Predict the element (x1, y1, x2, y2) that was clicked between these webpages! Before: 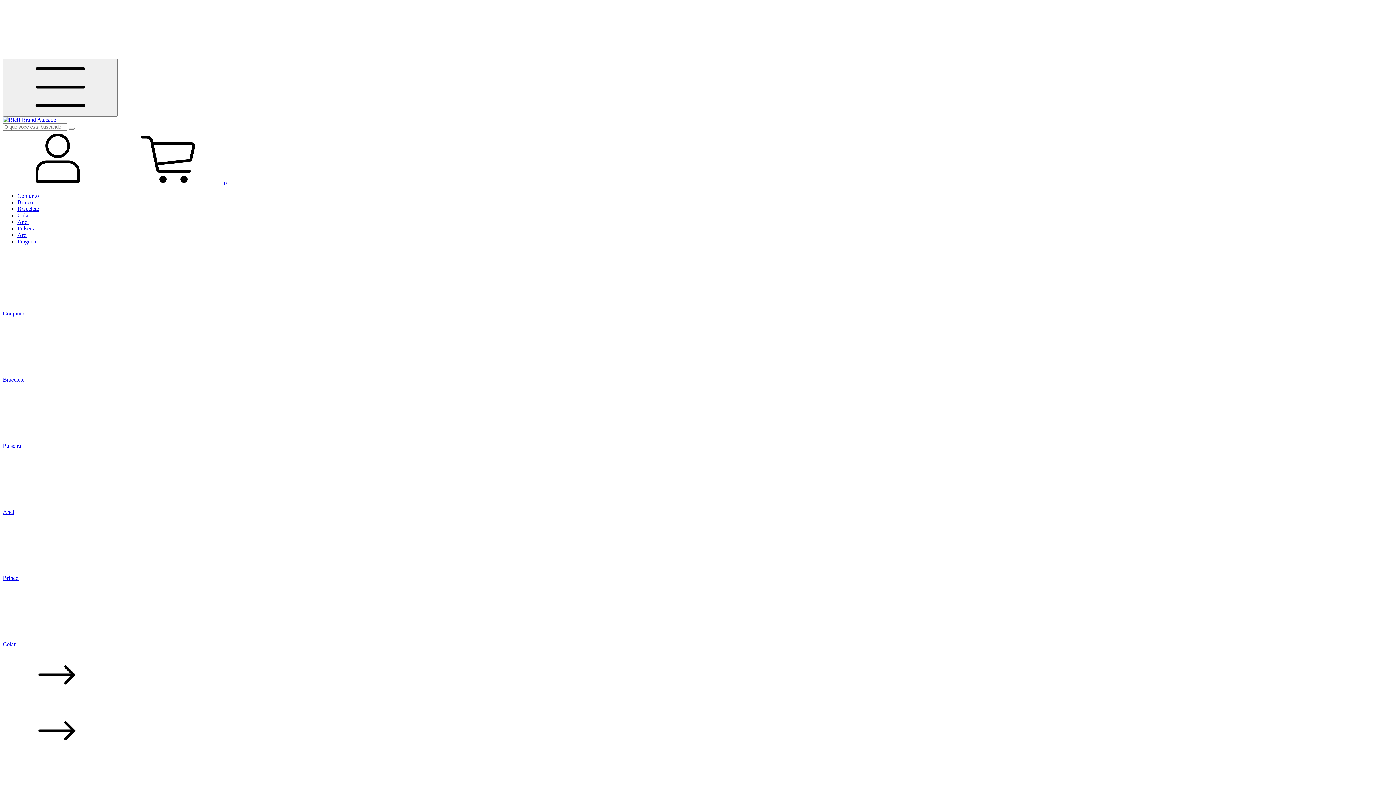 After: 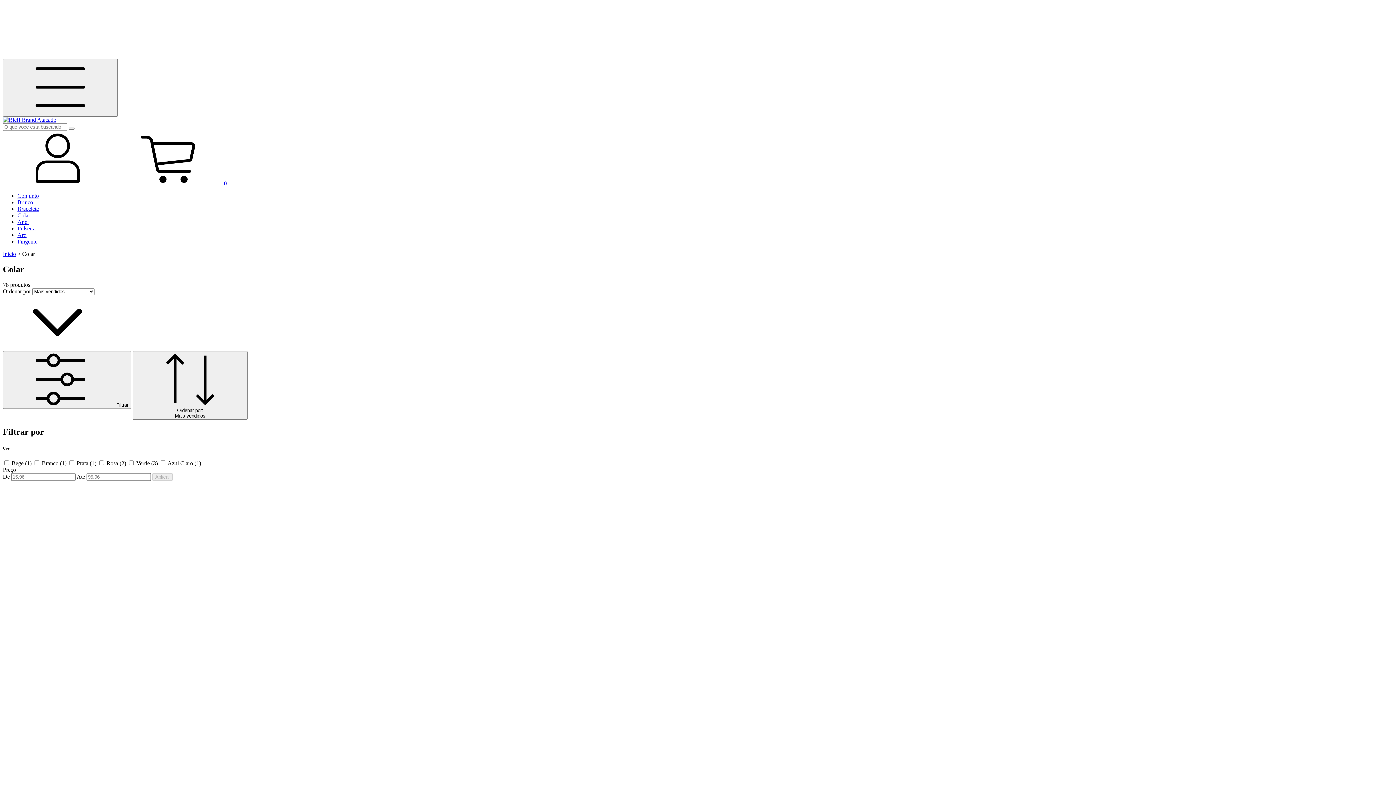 Action: bbox: (17, 212, 30, 218) label: Colar